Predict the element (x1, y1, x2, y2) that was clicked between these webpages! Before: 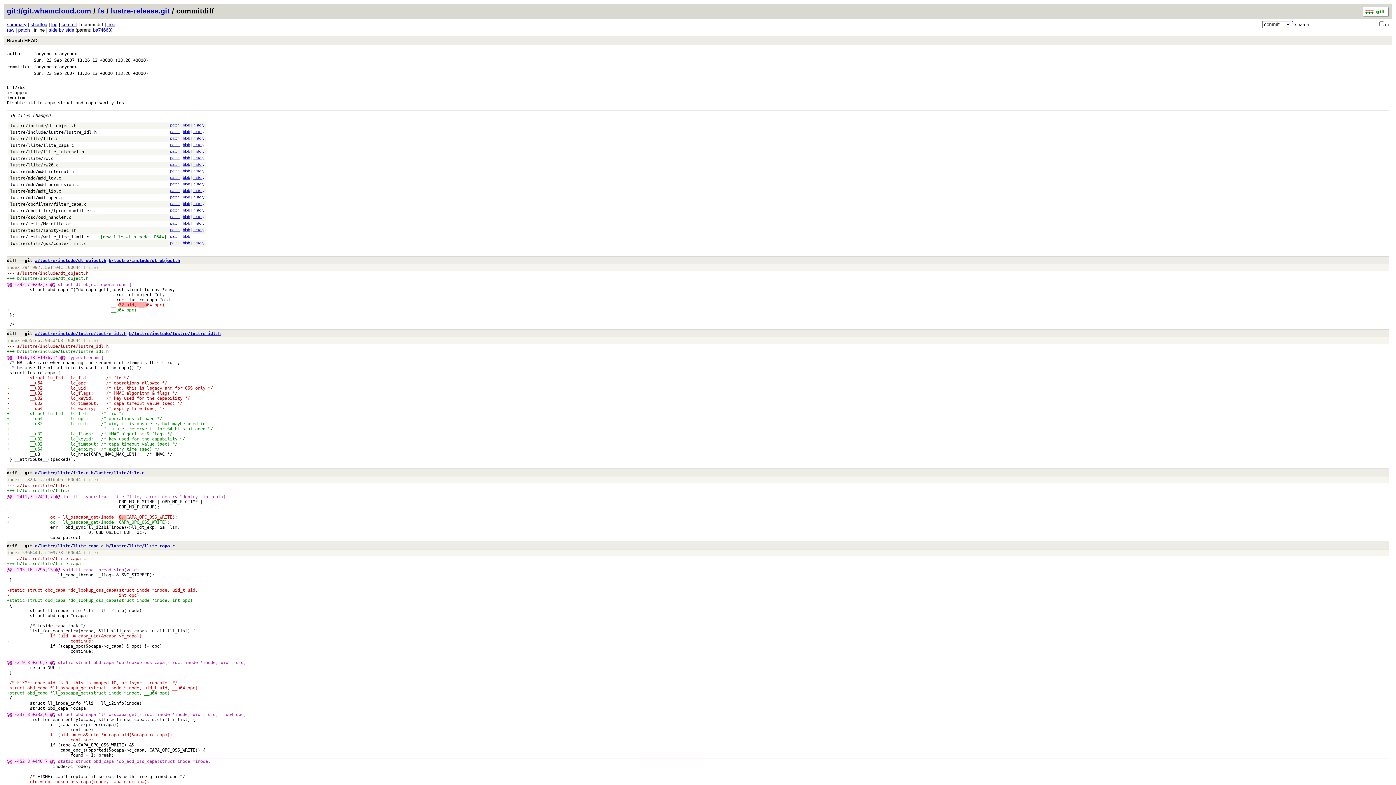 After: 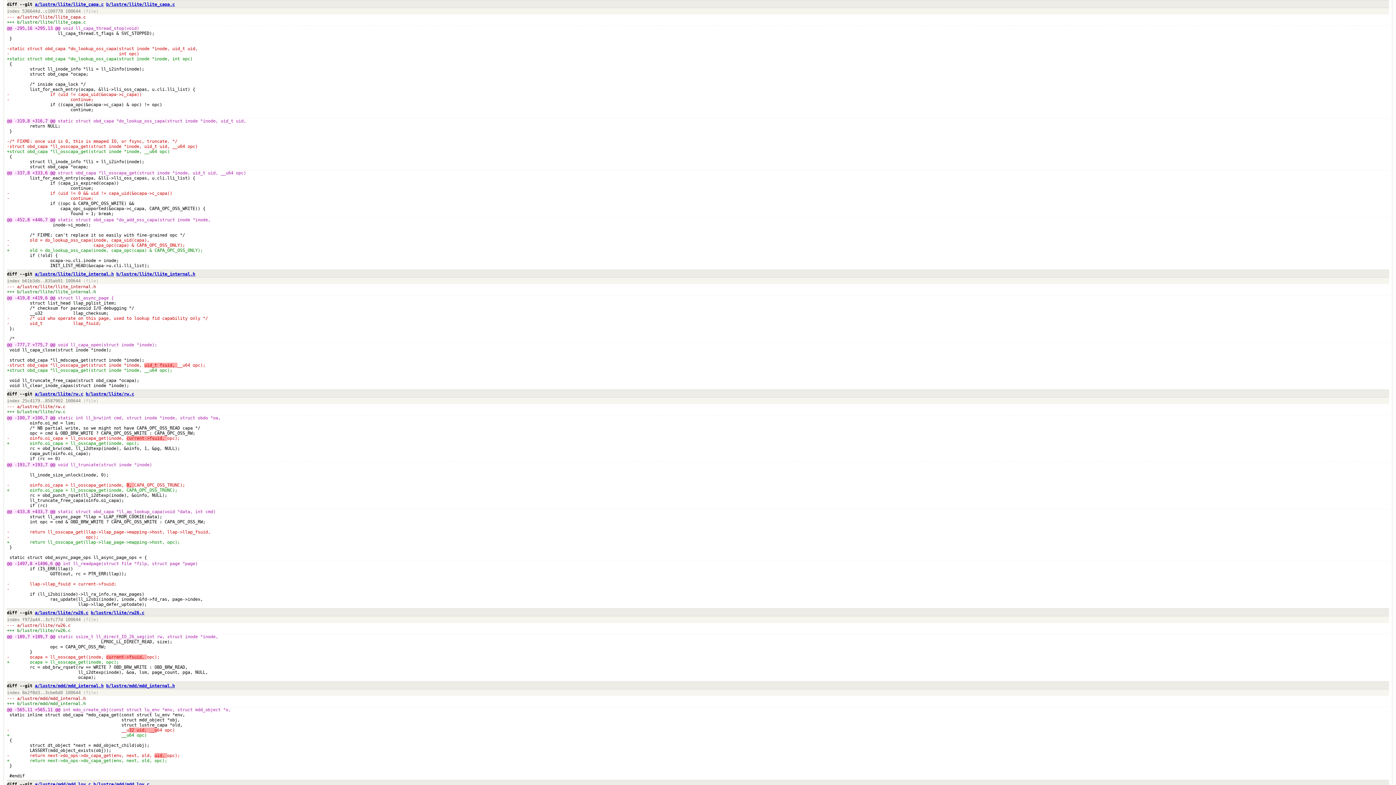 Action: bbox: (170, 142, 179, 146) label: patch